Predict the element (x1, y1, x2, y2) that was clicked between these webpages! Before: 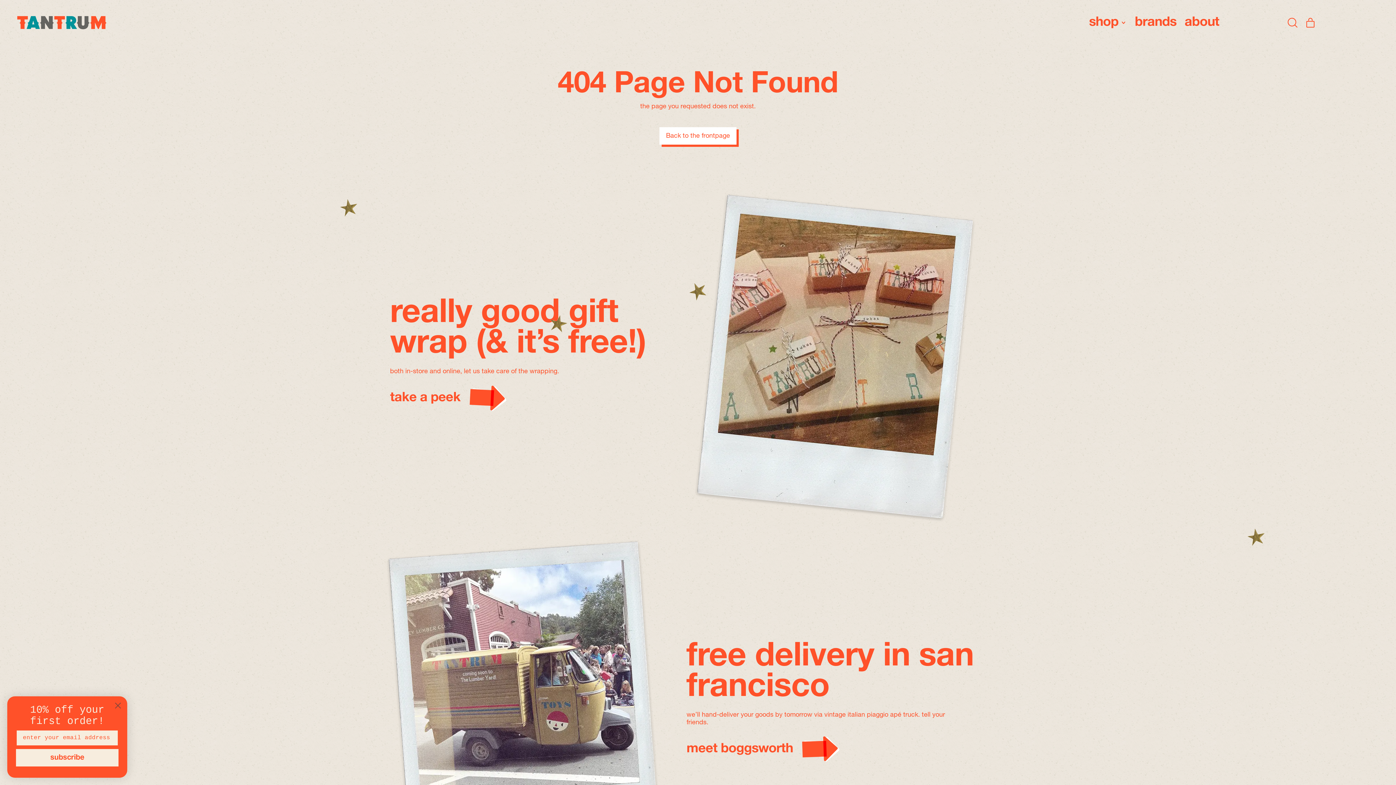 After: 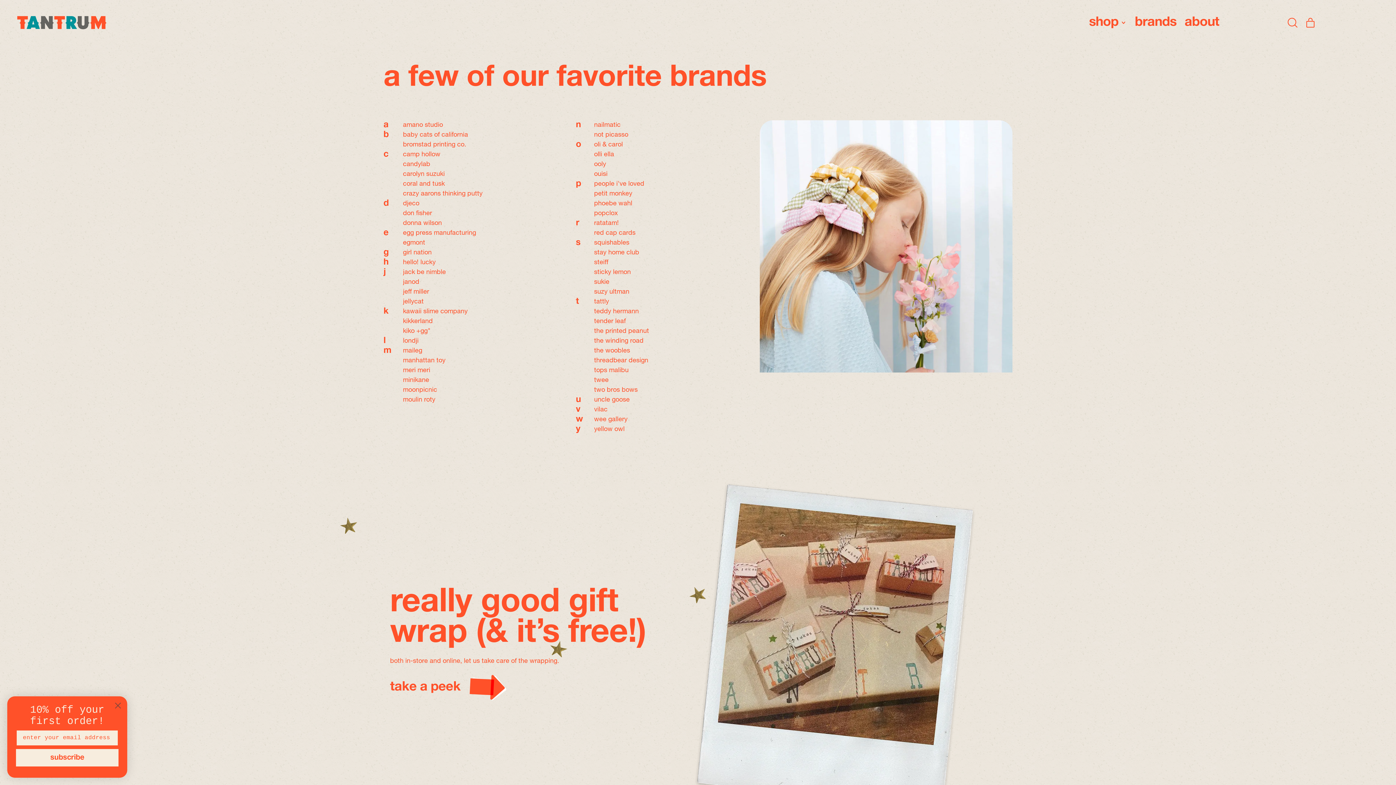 Action: bbox: (1131, 6, 1180, 38) label: brands